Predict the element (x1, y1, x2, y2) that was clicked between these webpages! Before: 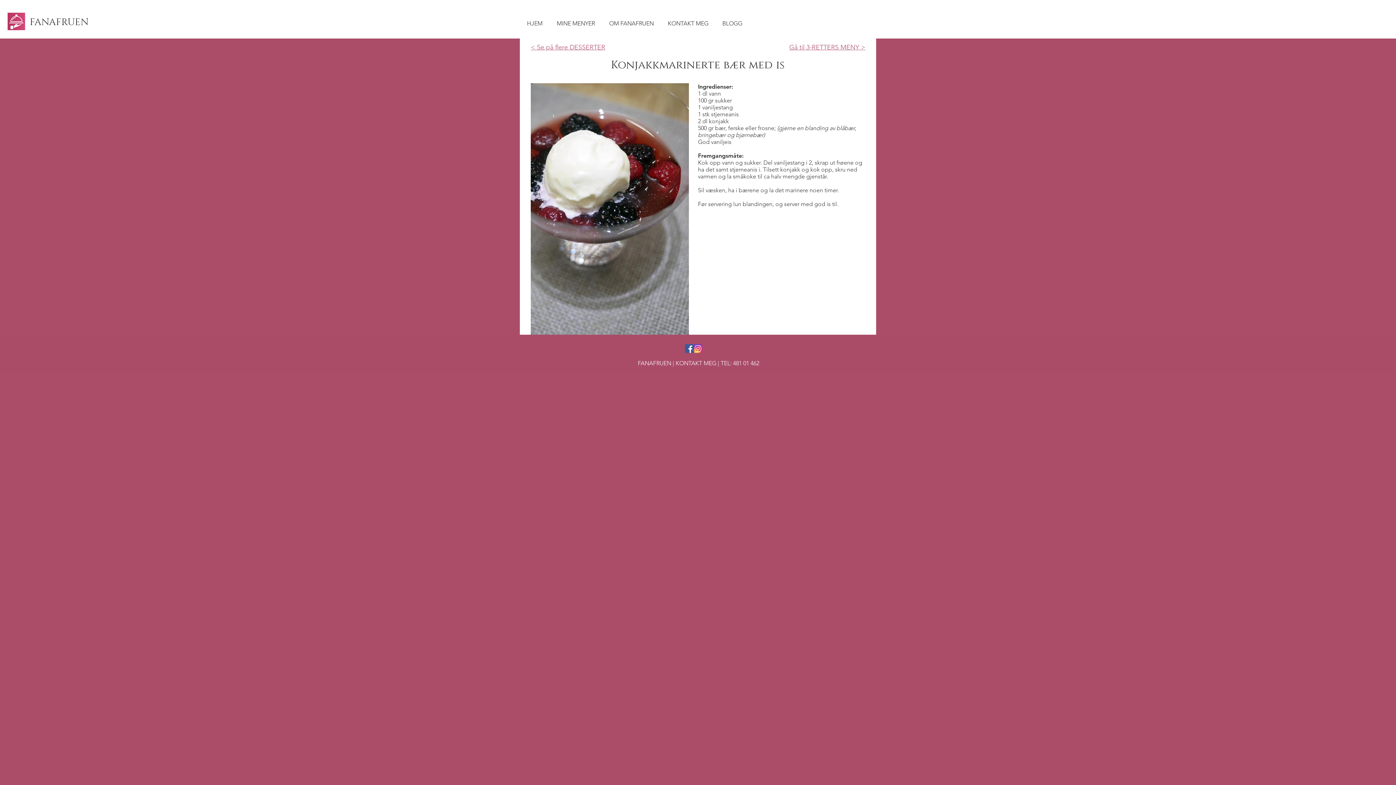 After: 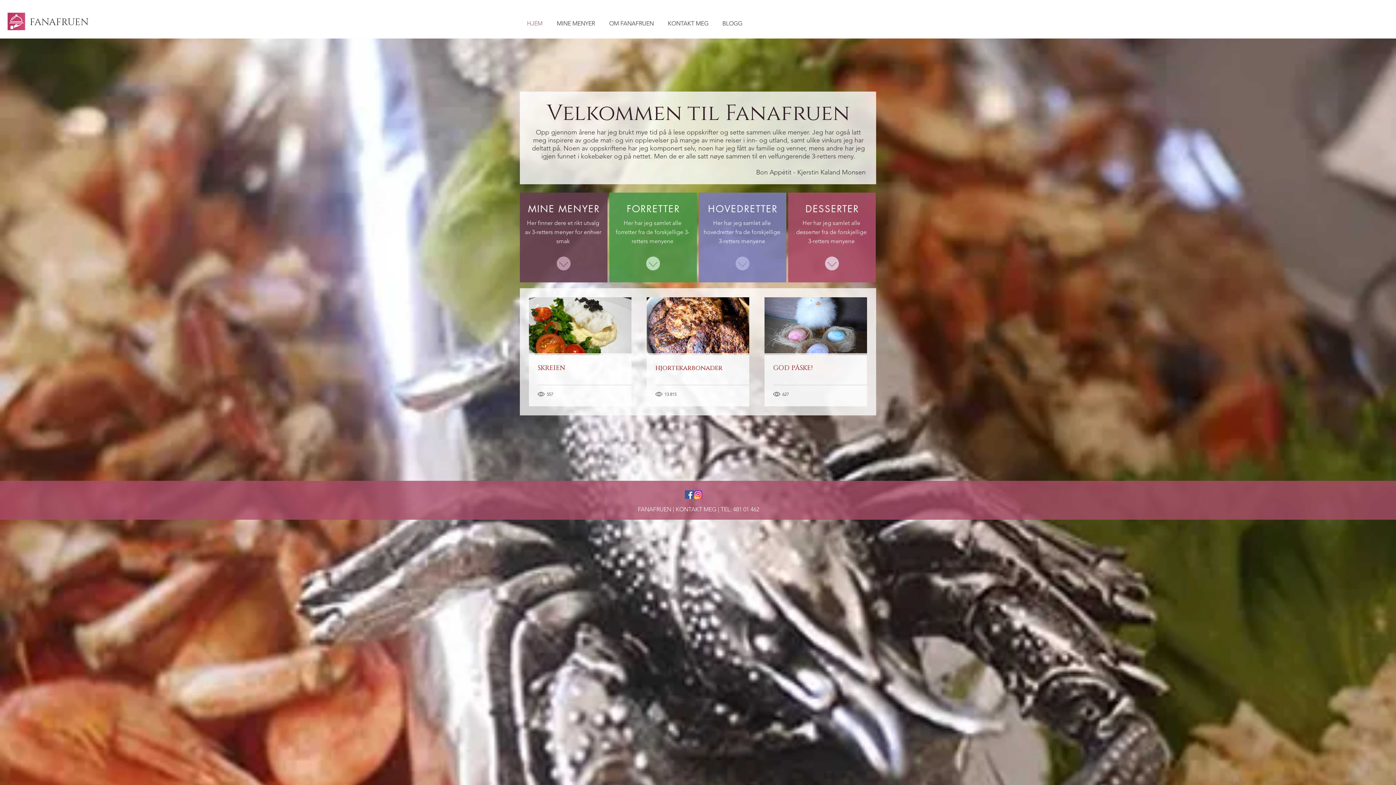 Action: label: FANAFRUEN bbox: (29, 16, 90, 29)